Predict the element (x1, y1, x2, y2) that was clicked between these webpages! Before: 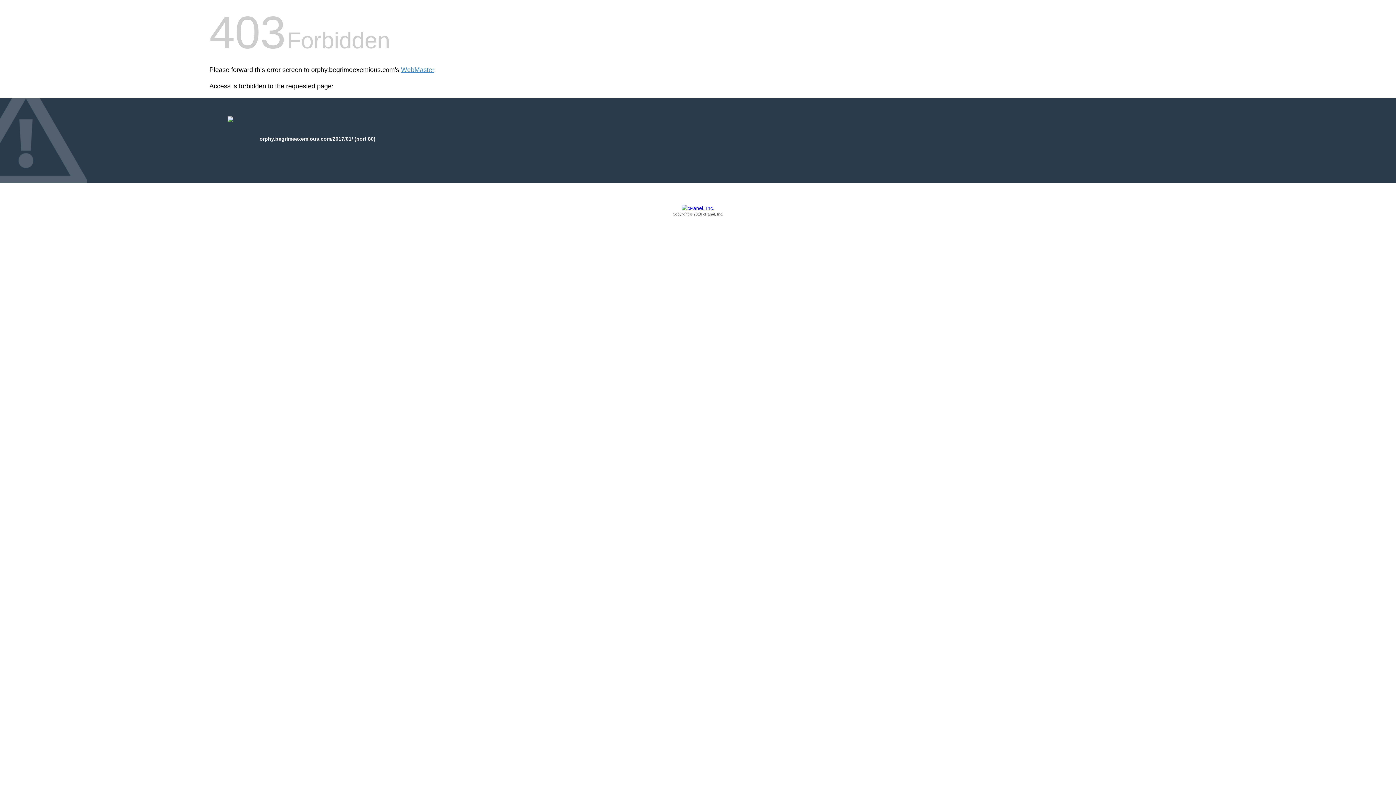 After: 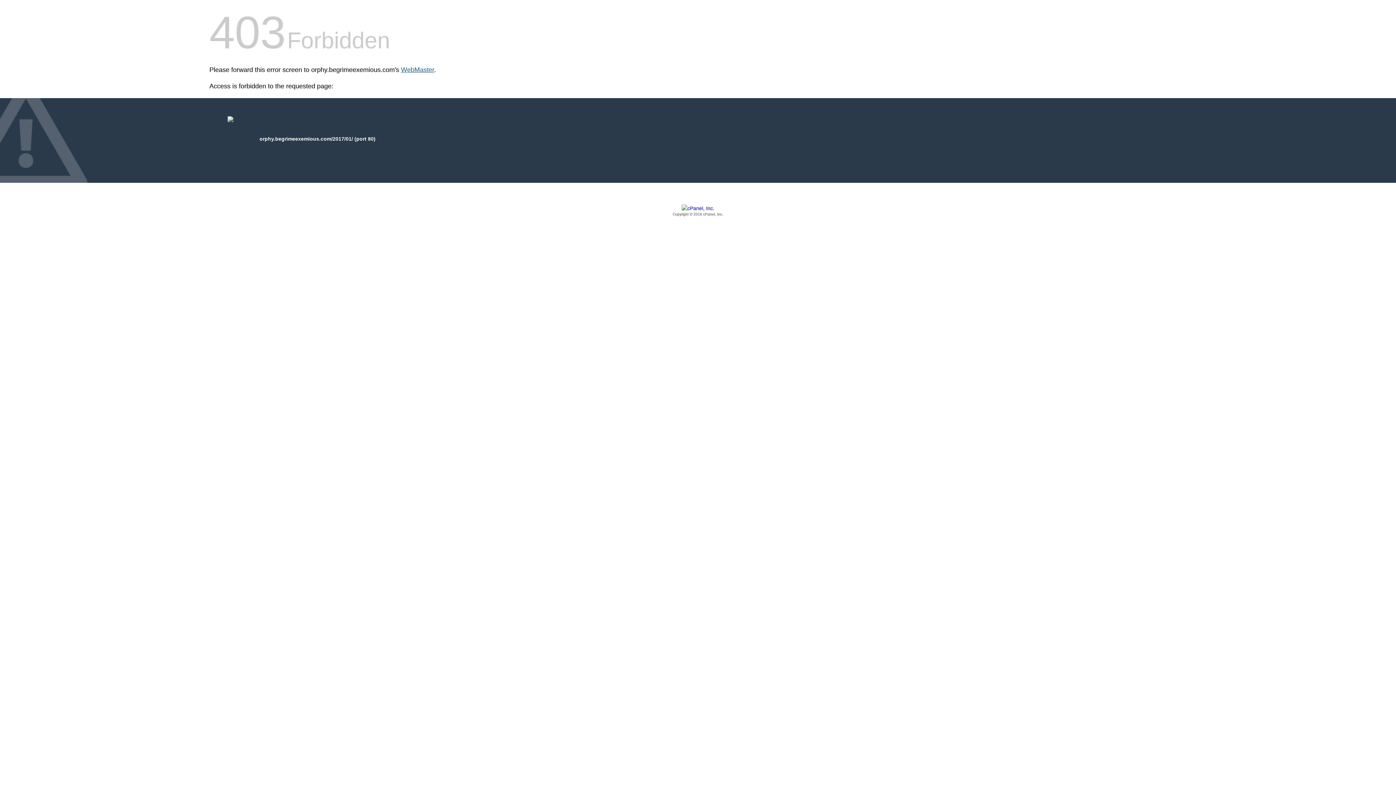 Action: bbox: (401, 66, 434, 73) label: WebMaster